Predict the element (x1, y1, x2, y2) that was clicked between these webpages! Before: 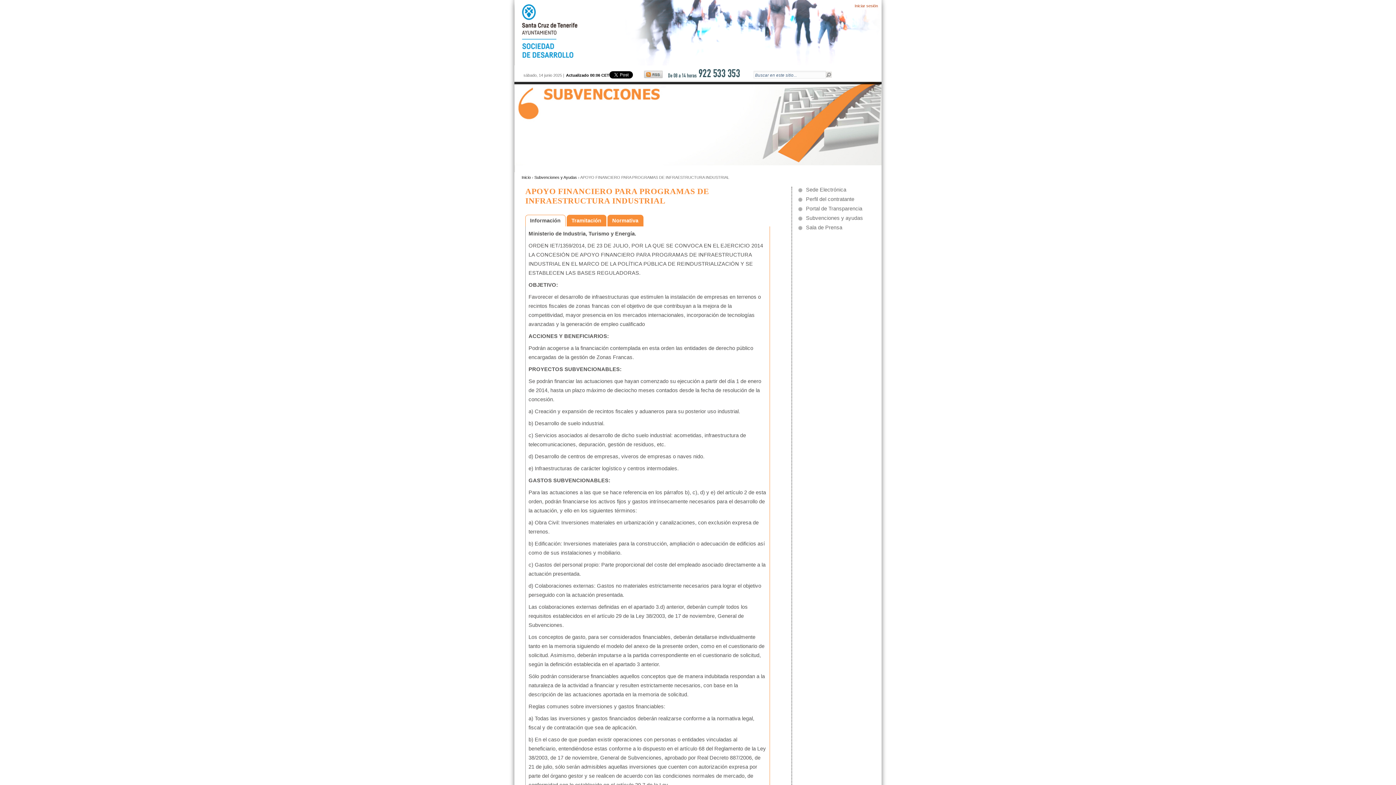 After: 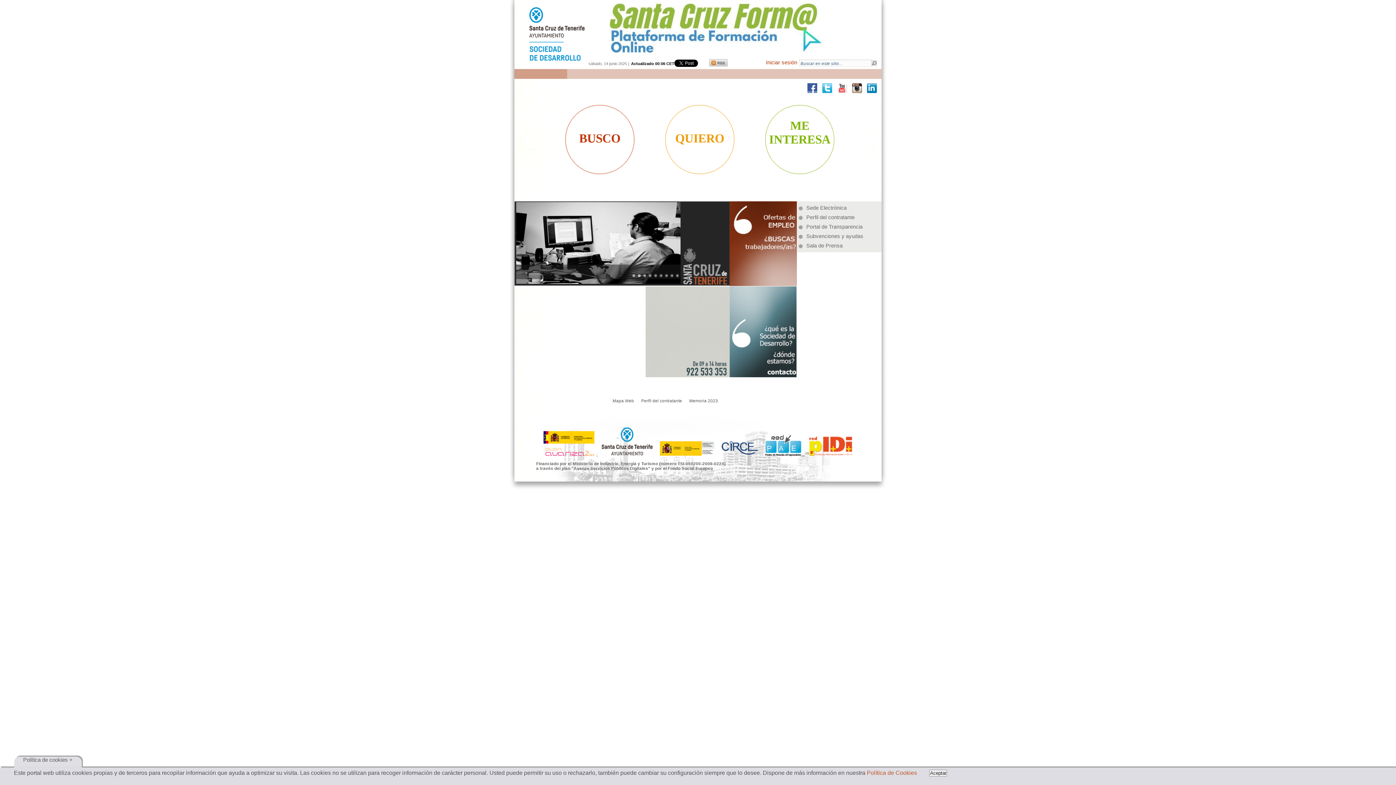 Action: label: Inicio bbox: (521, 175, 530, 179)